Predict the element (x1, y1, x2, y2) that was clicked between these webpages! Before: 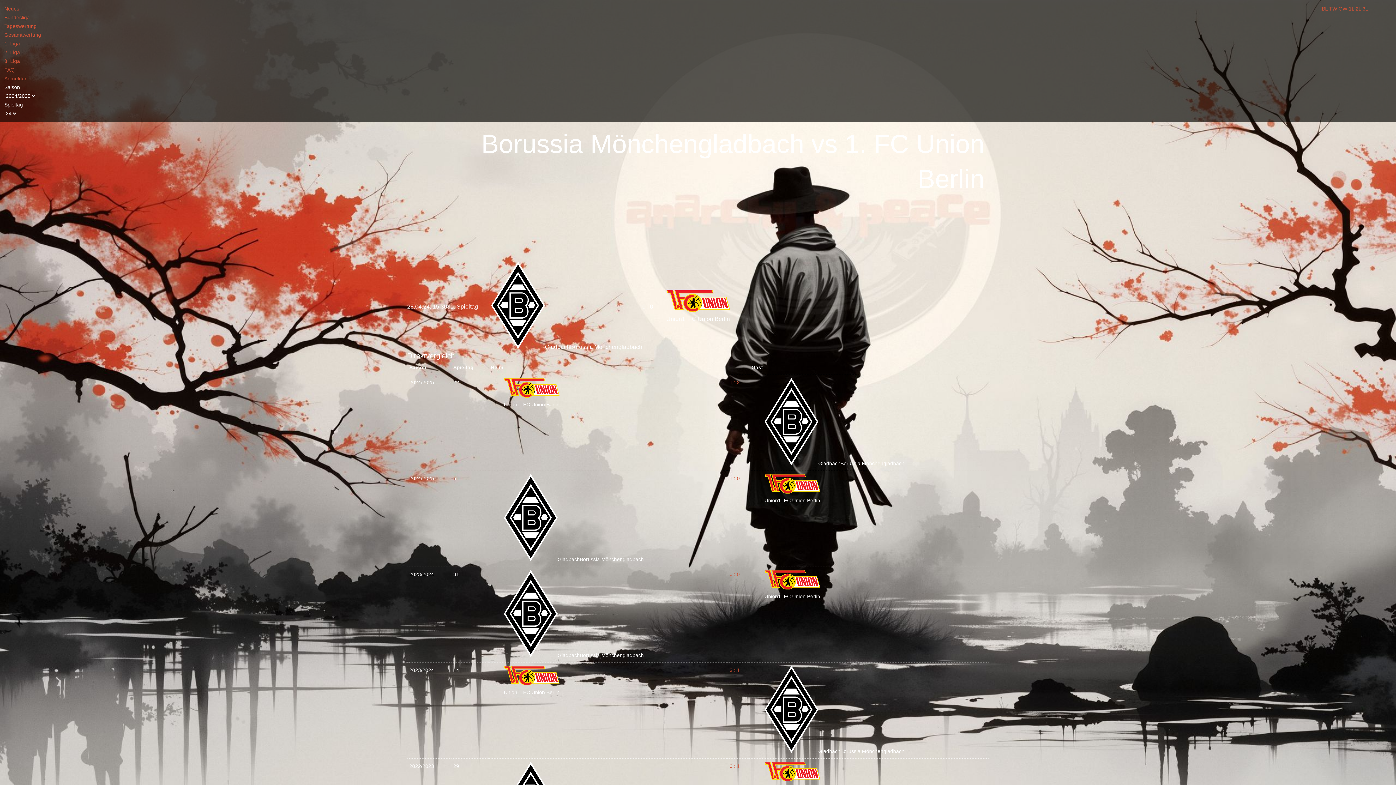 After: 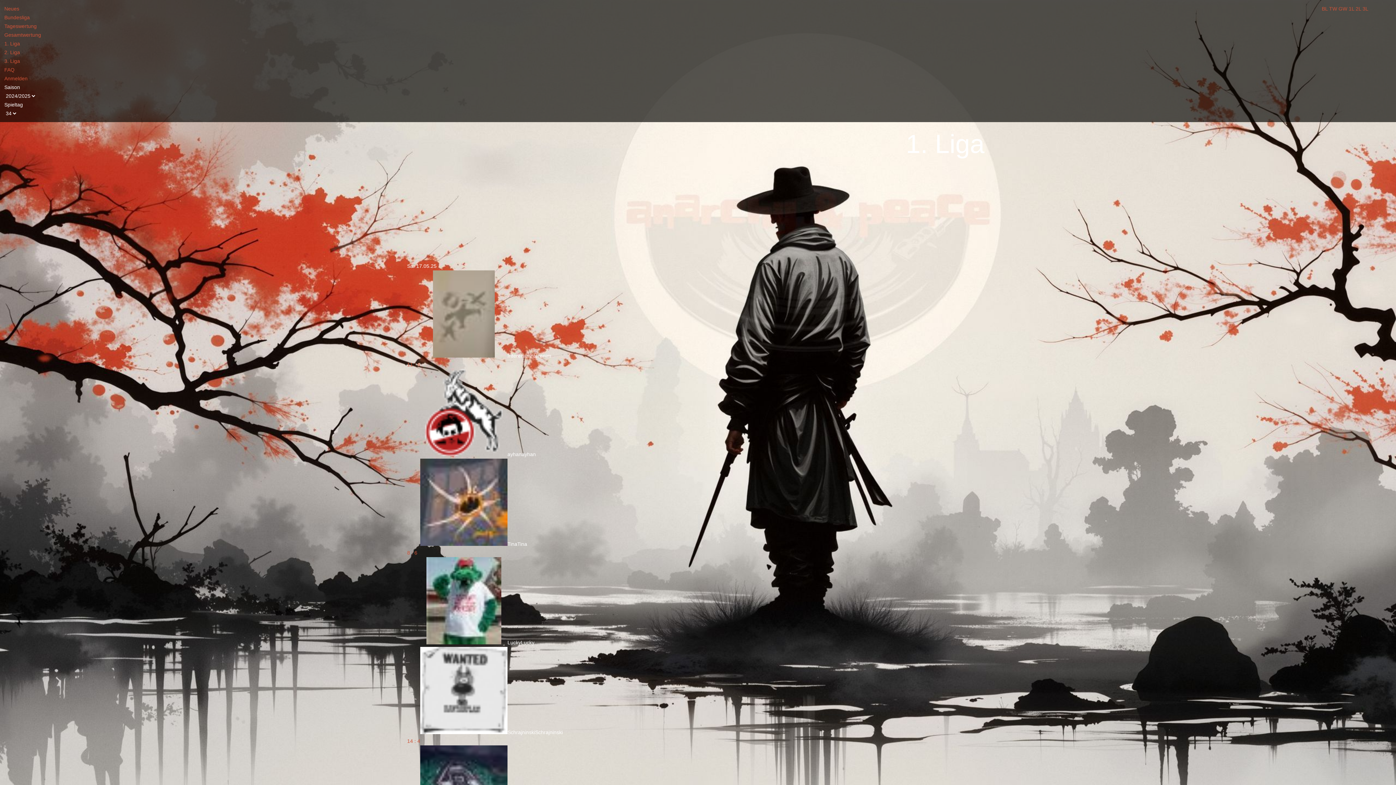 Action: bbox: (4, 40, 20, 46) label: 1. Liga